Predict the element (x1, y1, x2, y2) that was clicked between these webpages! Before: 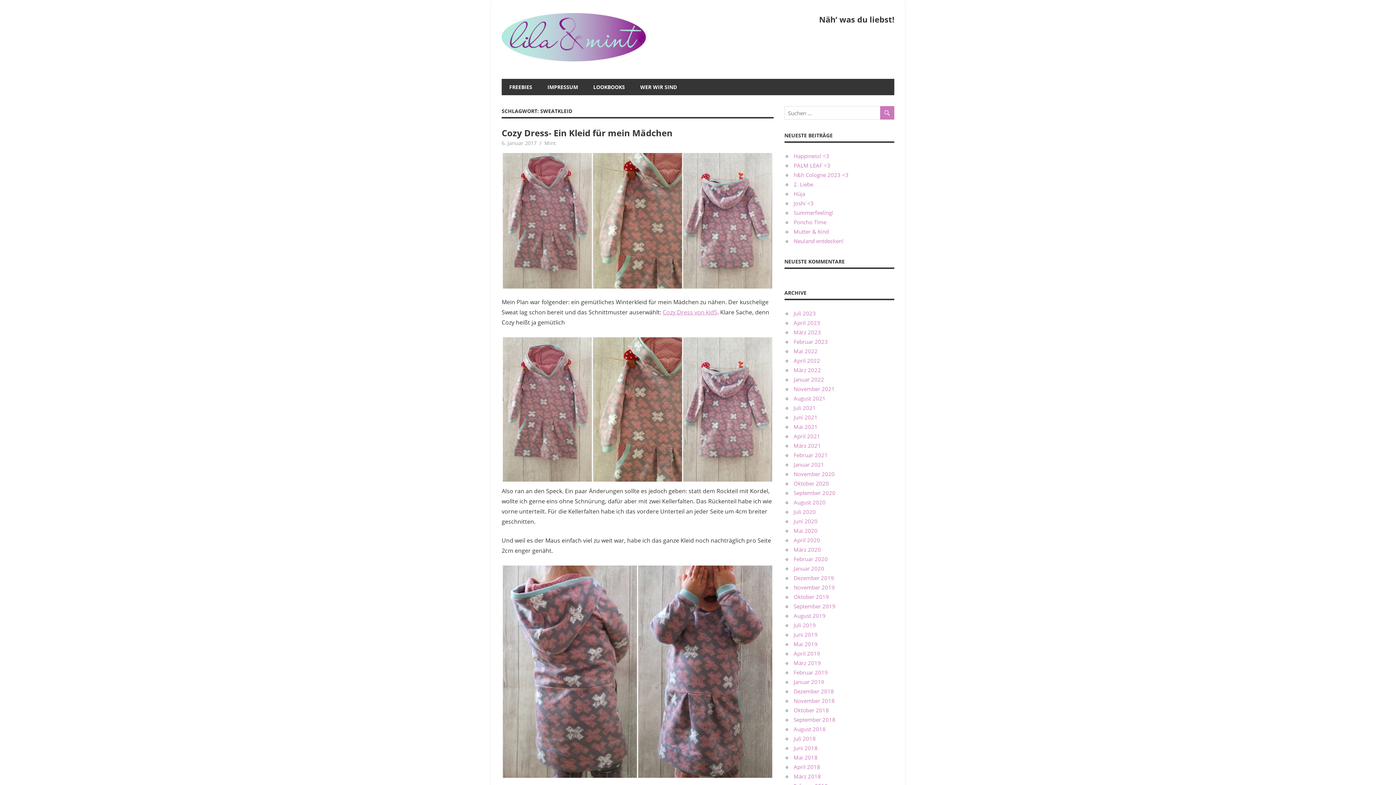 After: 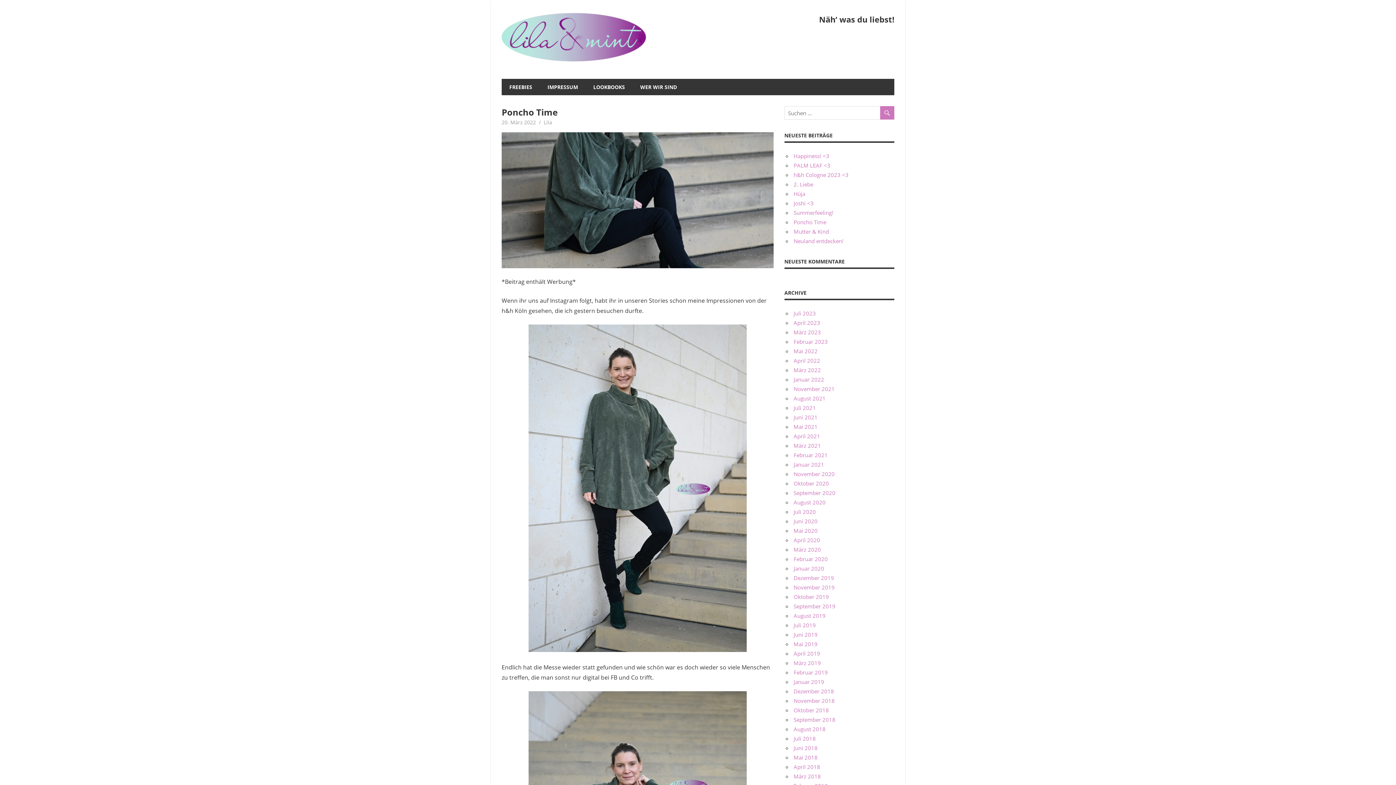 Action: bbox: (793, 218, 826, 225) label: Poncho Time